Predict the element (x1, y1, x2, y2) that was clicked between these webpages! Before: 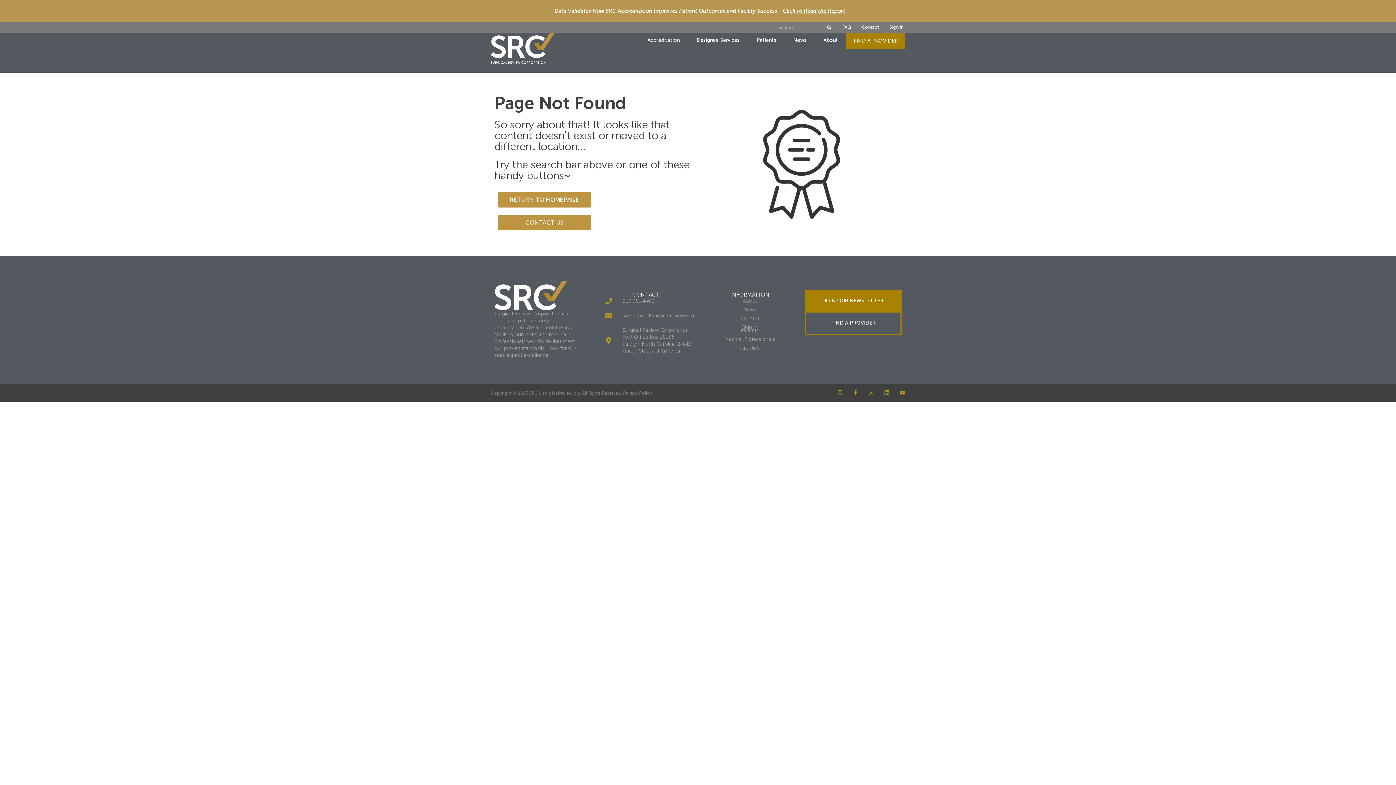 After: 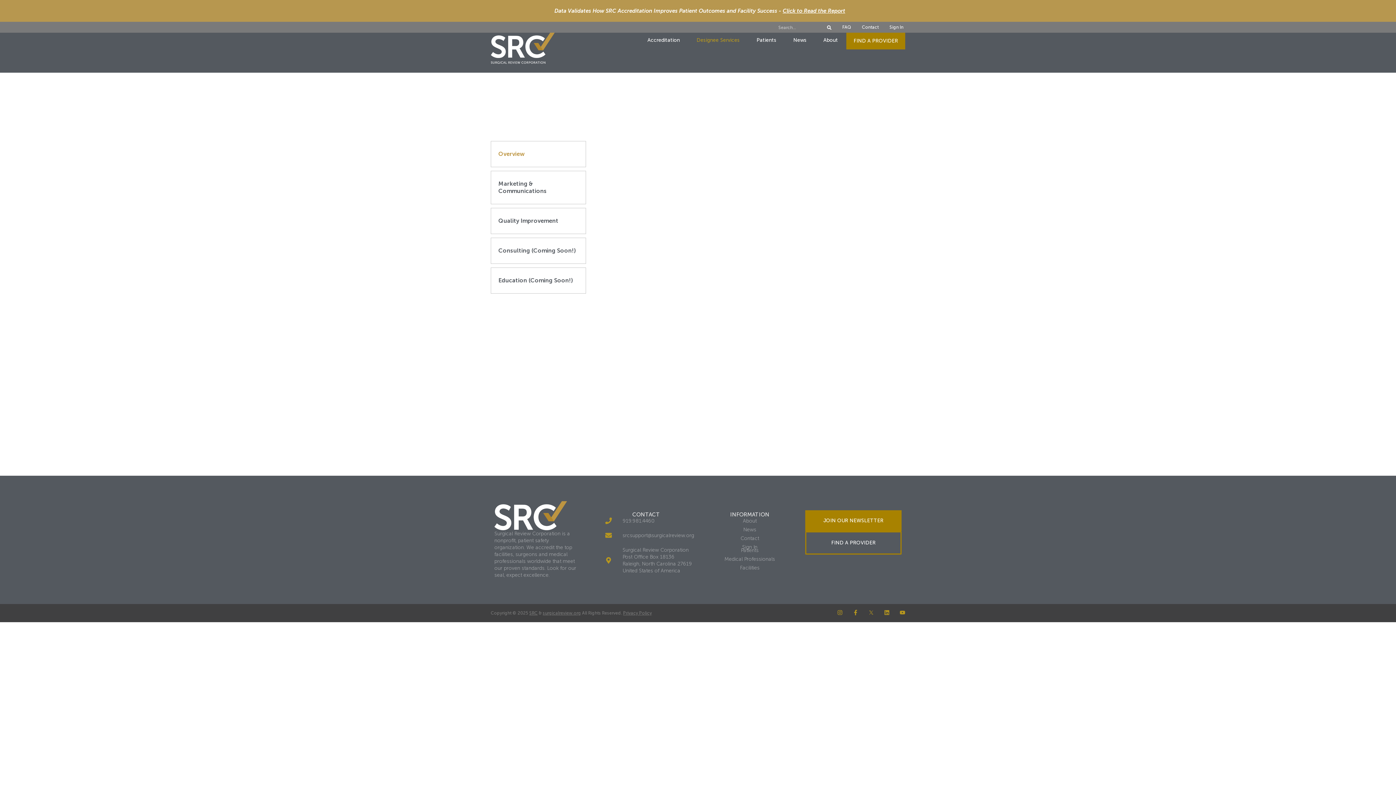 Action: bbox: (688, 32, 748, 48) label: Designee Services